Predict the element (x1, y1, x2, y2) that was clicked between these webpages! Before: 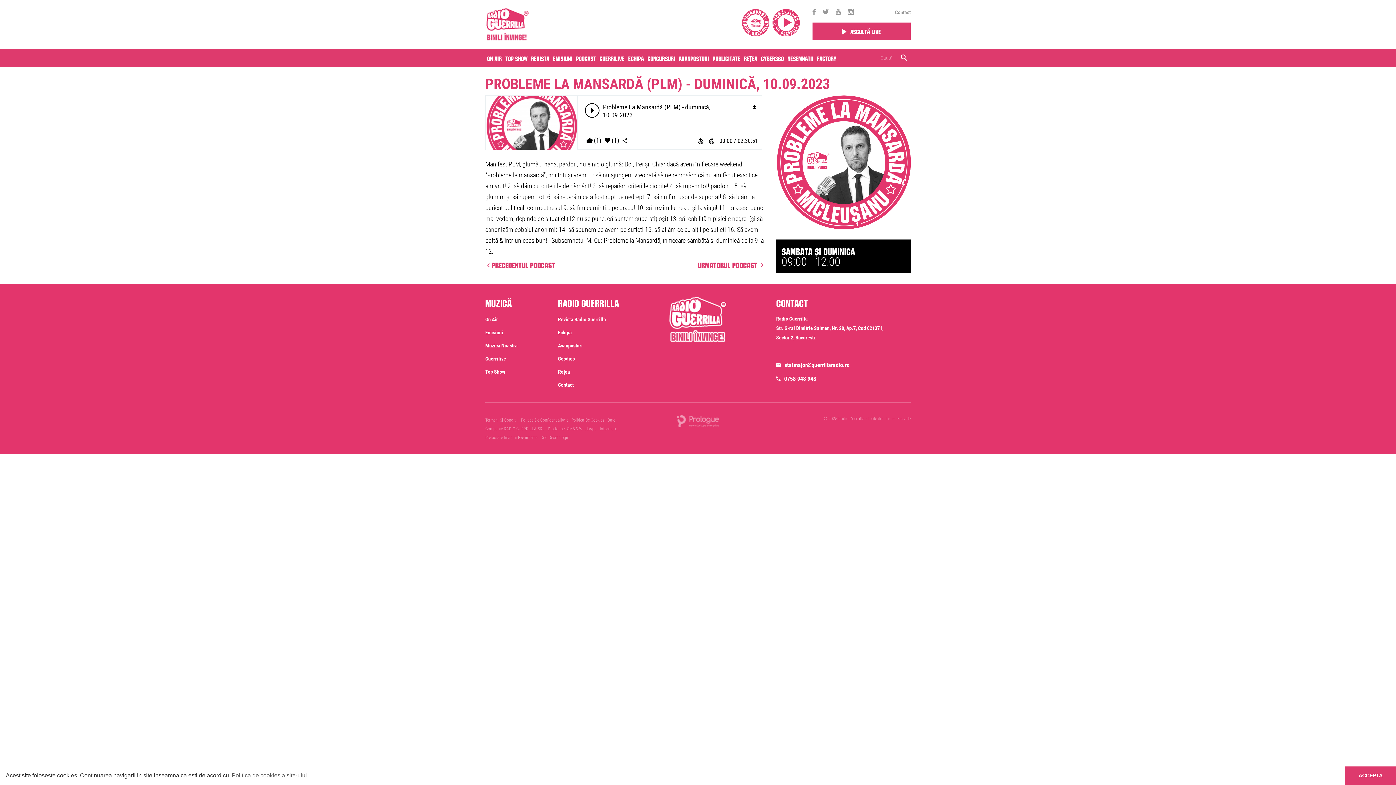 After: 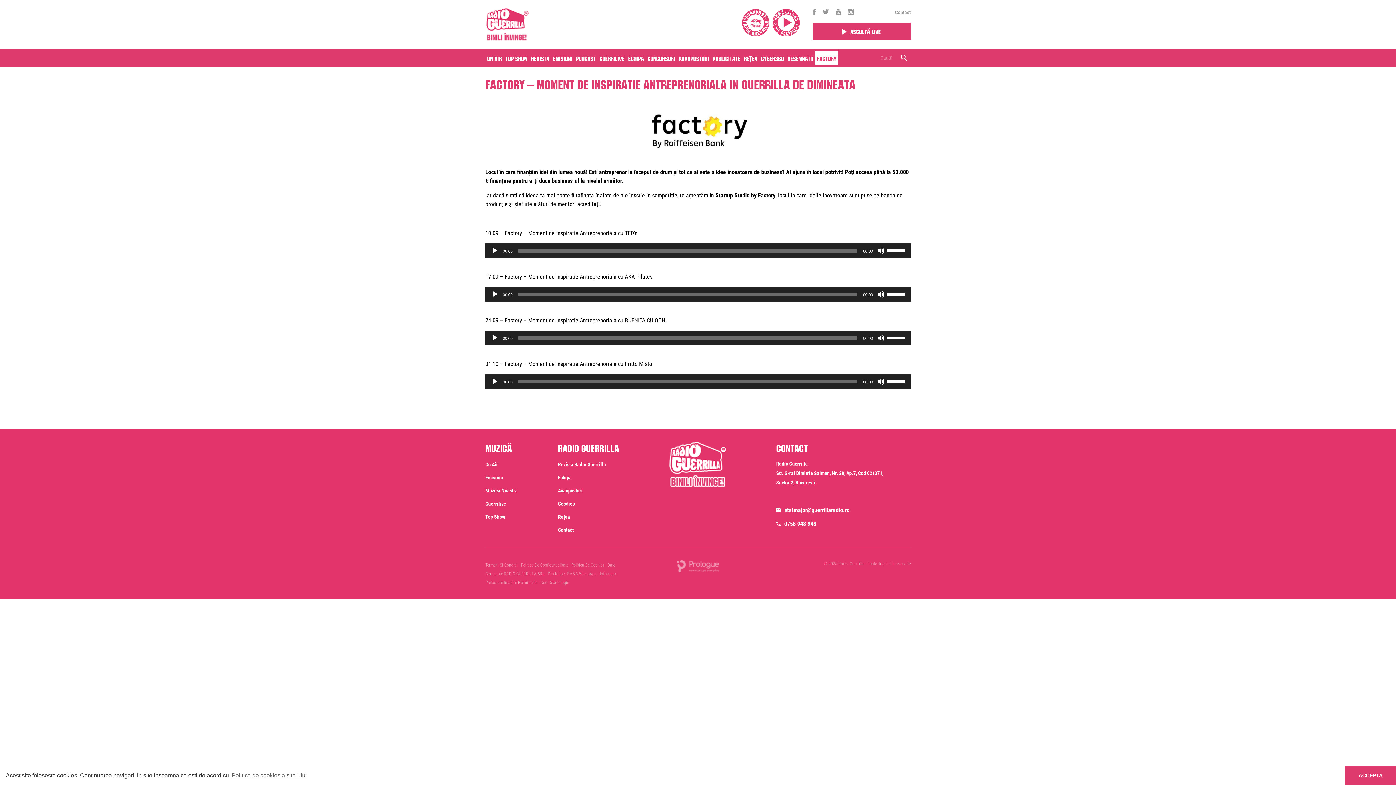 Action: label: Factory bbox: (815, 50, 838, 65)